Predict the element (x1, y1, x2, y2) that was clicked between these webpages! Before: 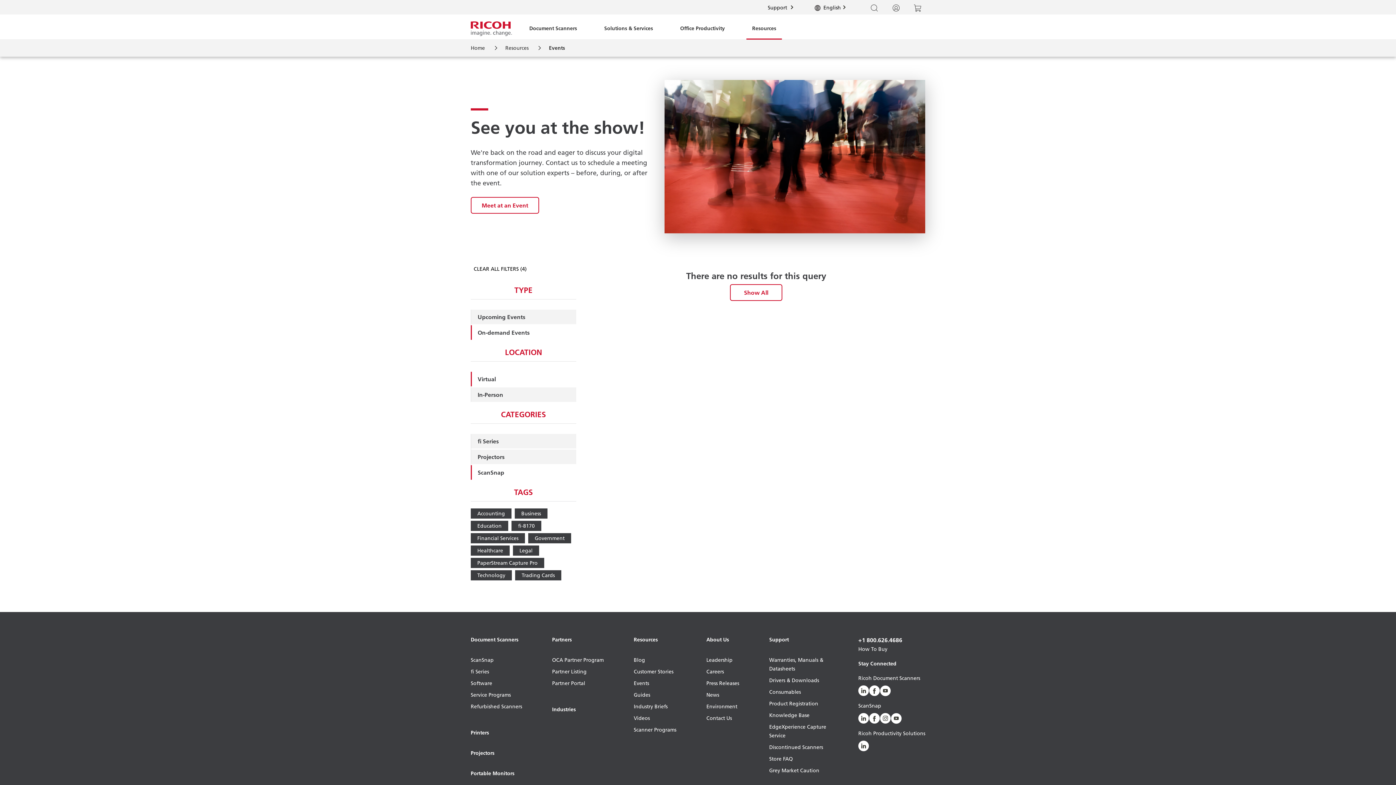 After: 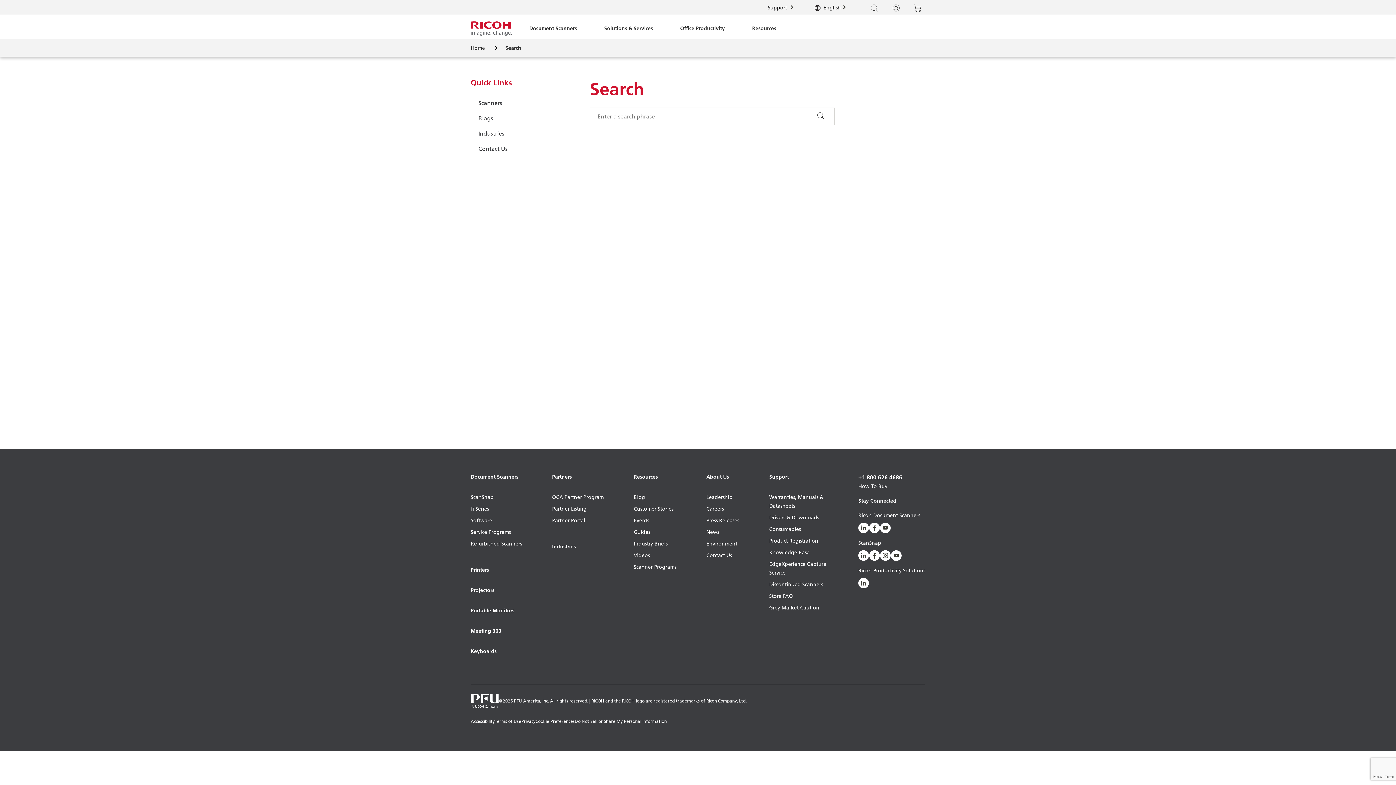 Action: label: Search bbox: (867, 0, 881, 14)